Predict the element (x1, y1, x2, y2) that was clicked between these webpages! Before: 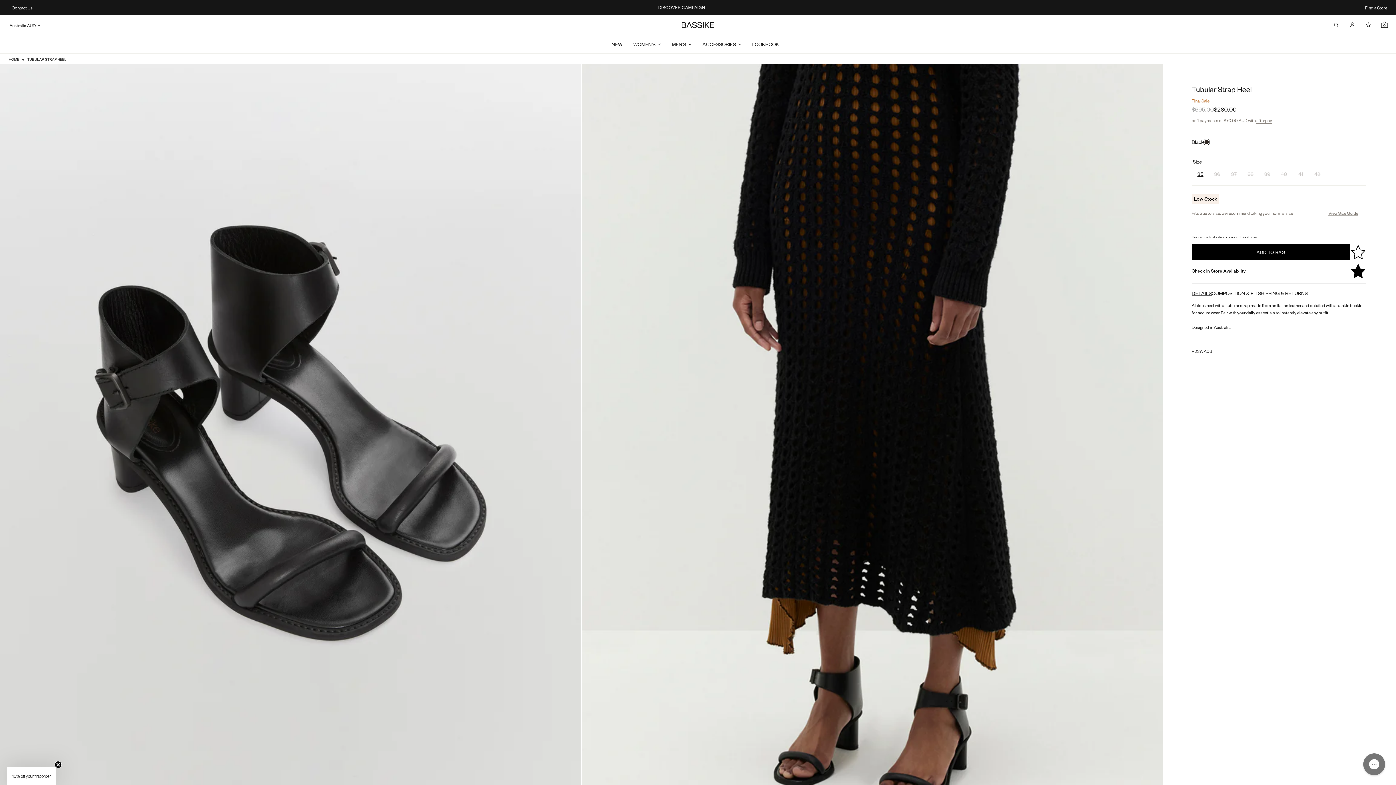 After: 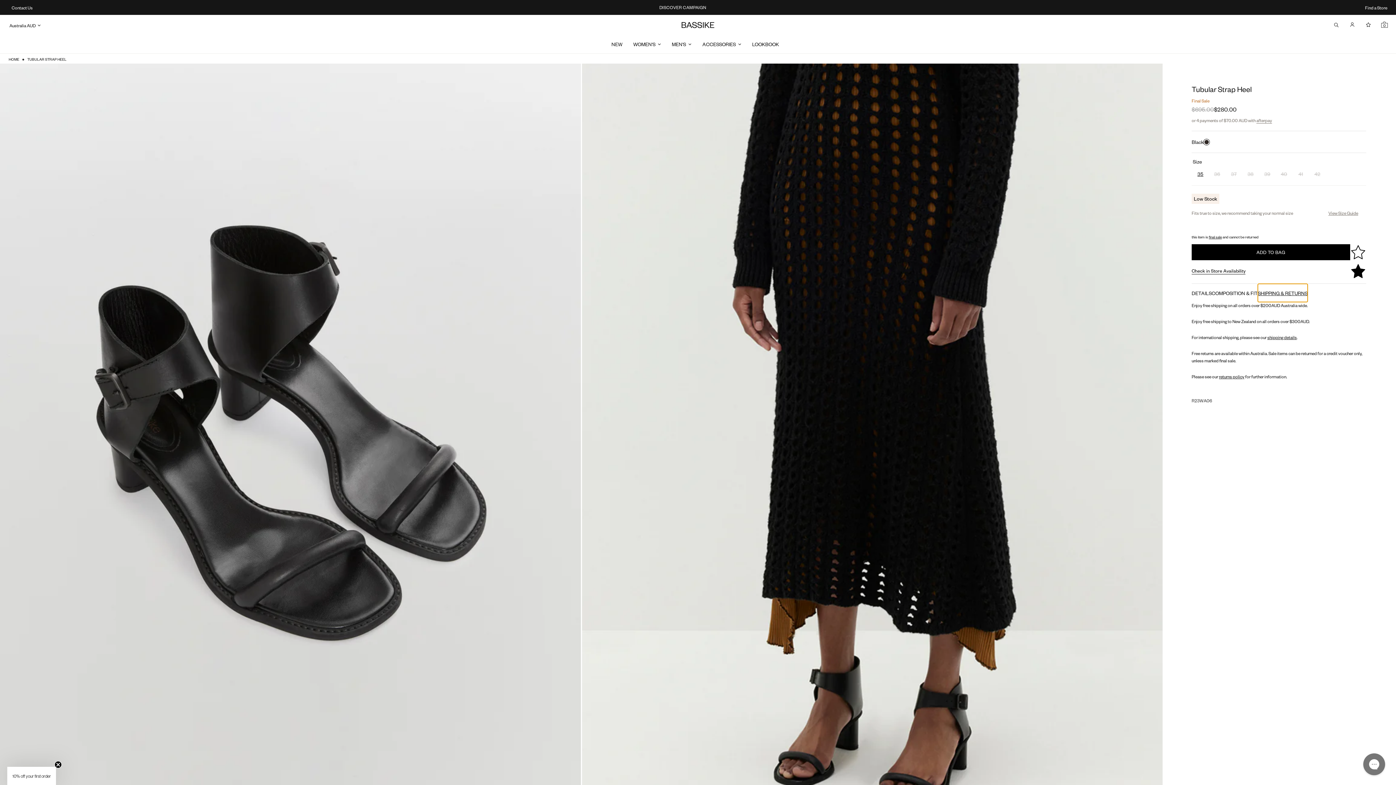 Action: bbox: (1258, 284, 1308, 302) label: SHIPPING & RETURNS